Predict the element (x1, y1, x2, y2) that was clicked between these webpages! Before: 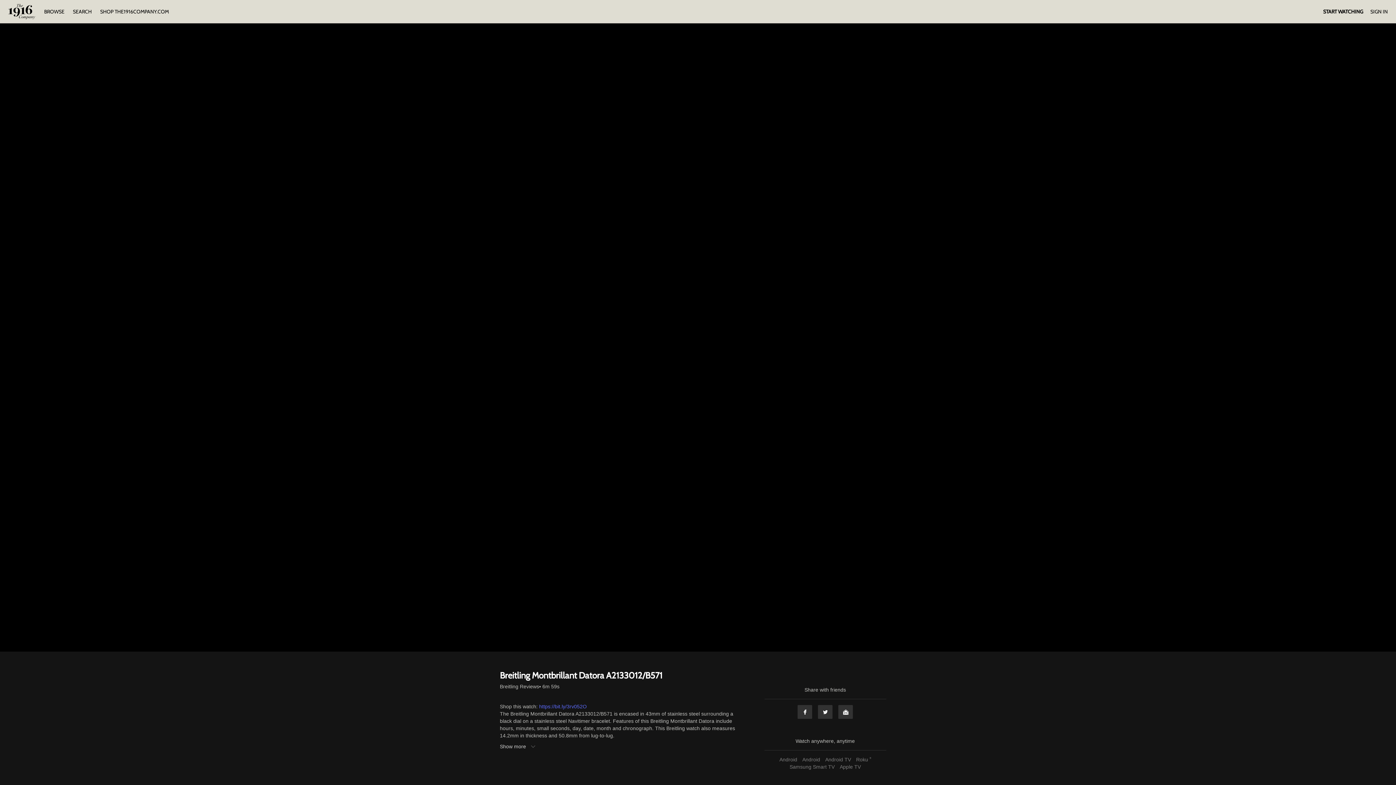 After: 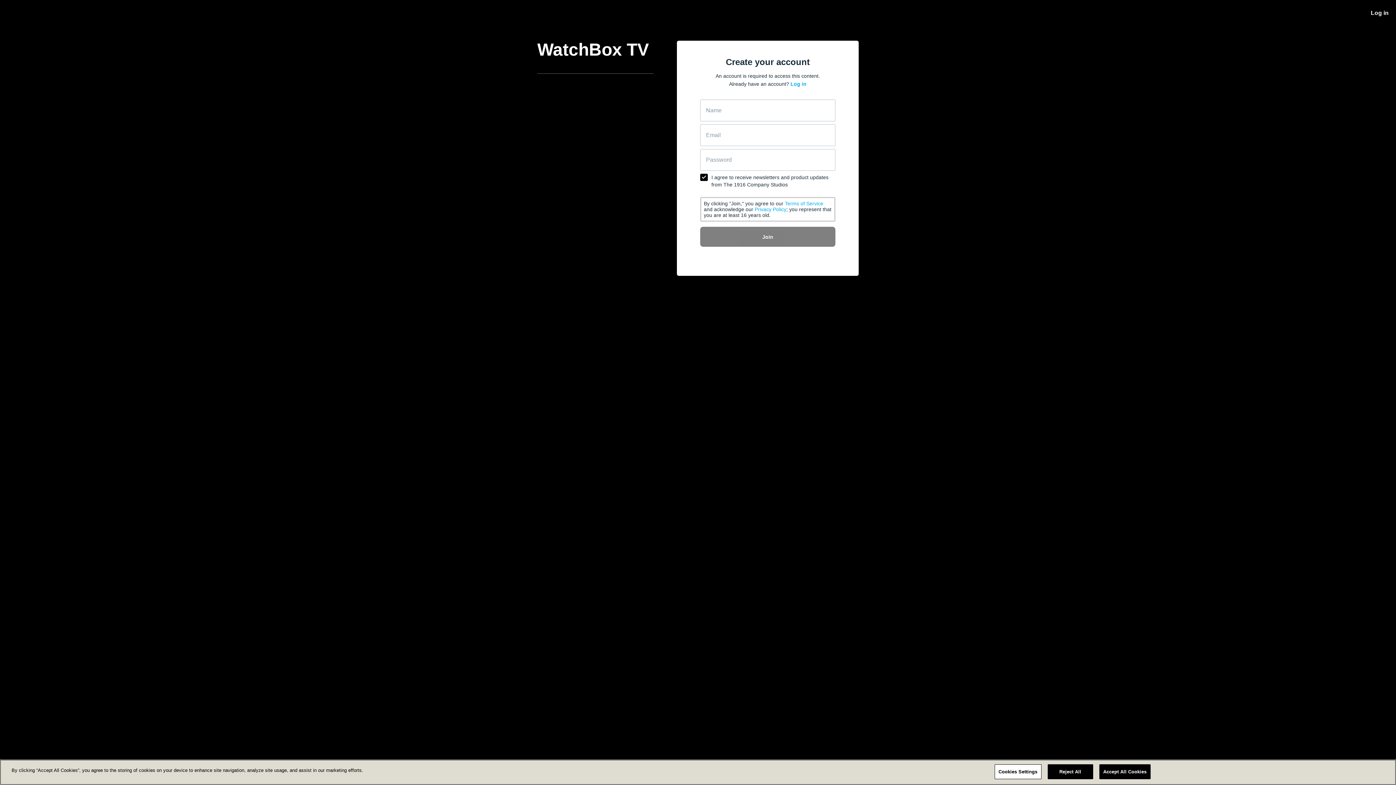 Action: label: START WATCHING bbox: (1323, 8, 1363, 14)